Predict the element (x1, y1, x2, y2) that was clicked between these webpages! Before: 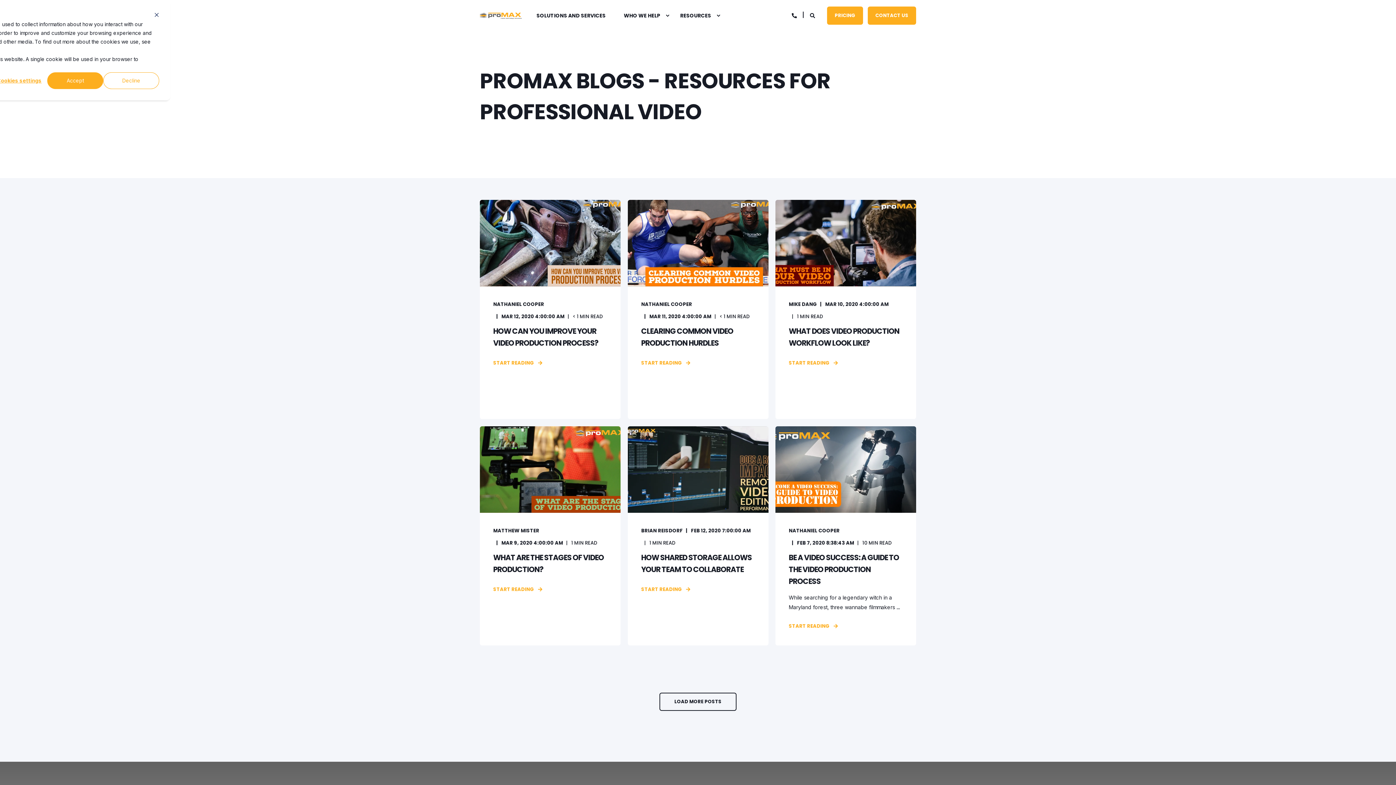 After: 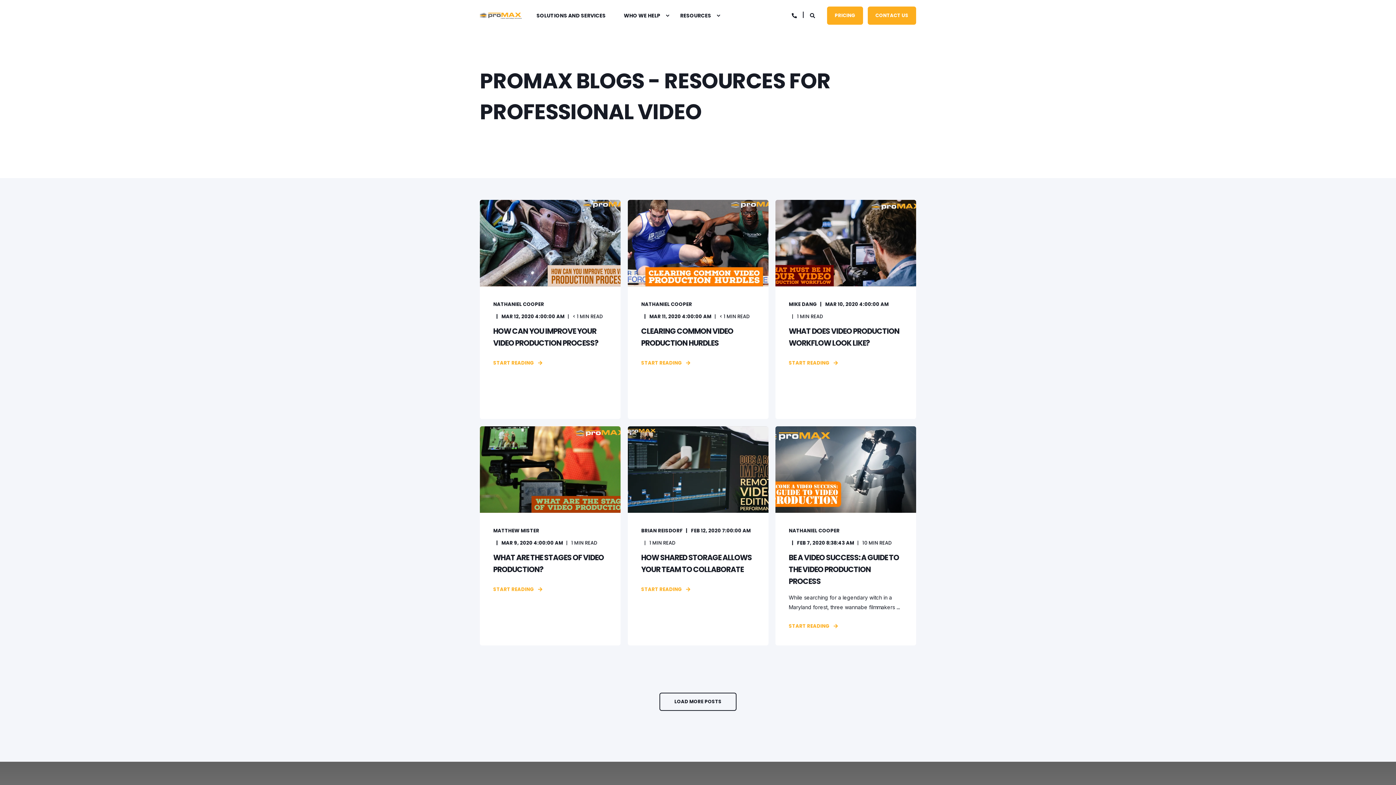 Action: label: Dismiss cookie banner bbox: (154, 11, 159, 19)